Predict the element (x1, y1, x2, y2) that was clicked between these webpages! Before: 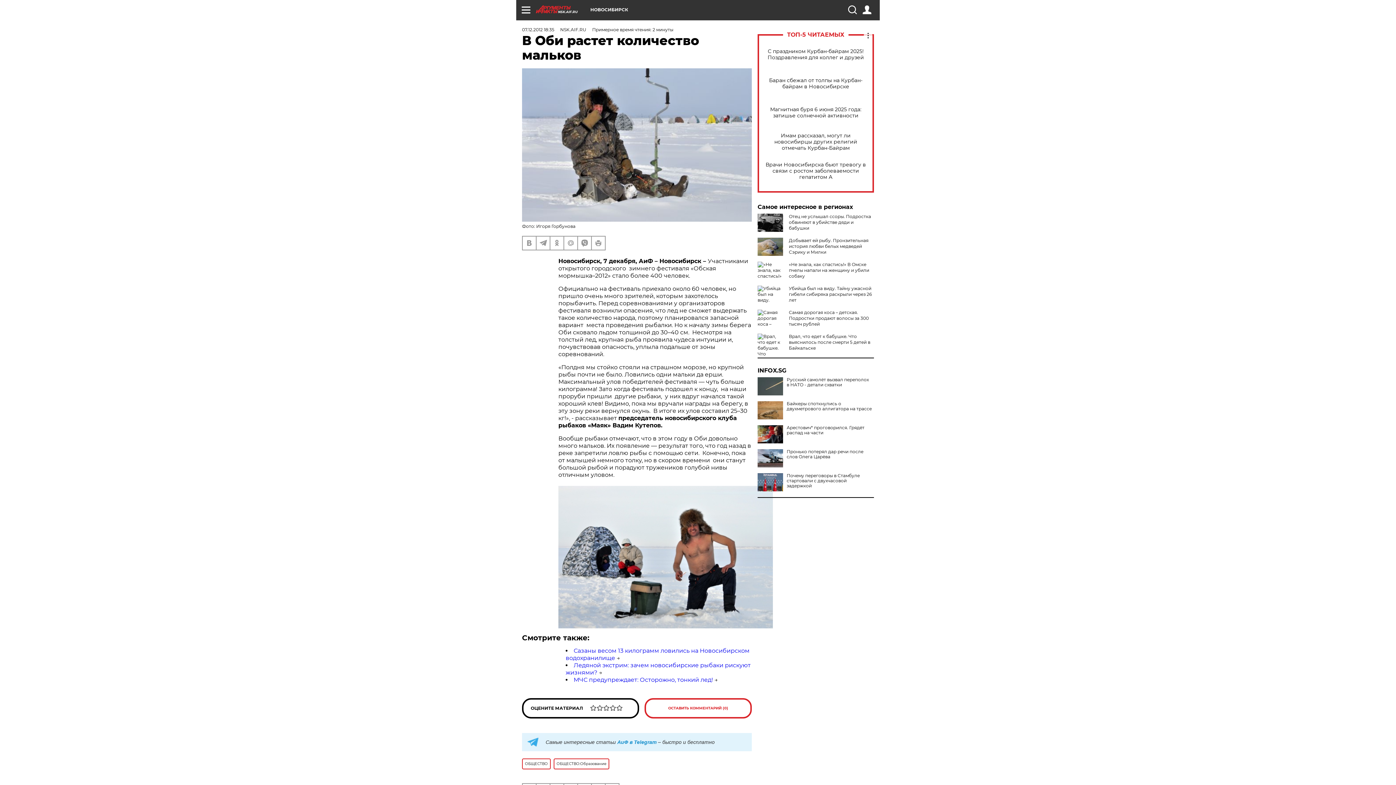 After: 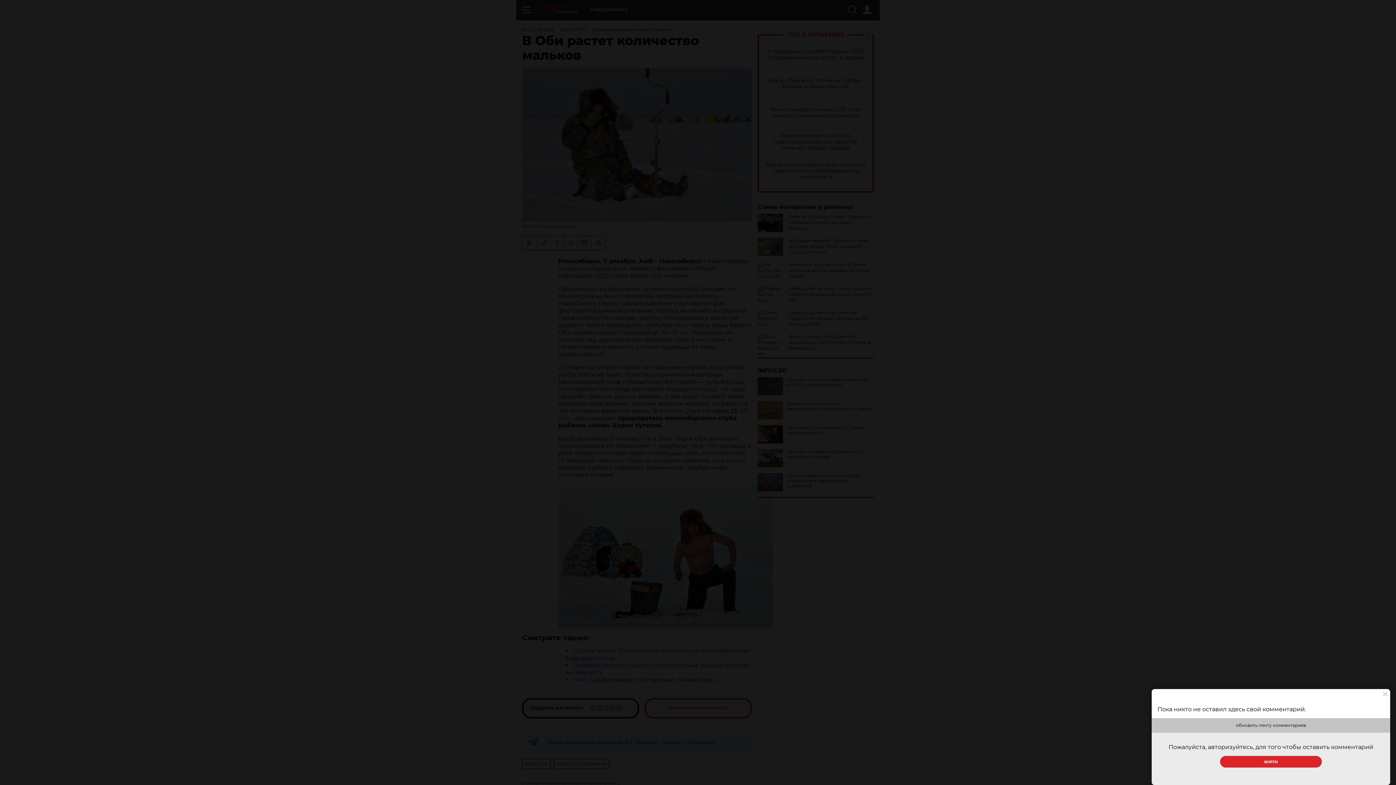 Action: bbox: (644, 698, 752, 718) label: ОСТАВИТЬ КОММЕНТАРИЙ (0)